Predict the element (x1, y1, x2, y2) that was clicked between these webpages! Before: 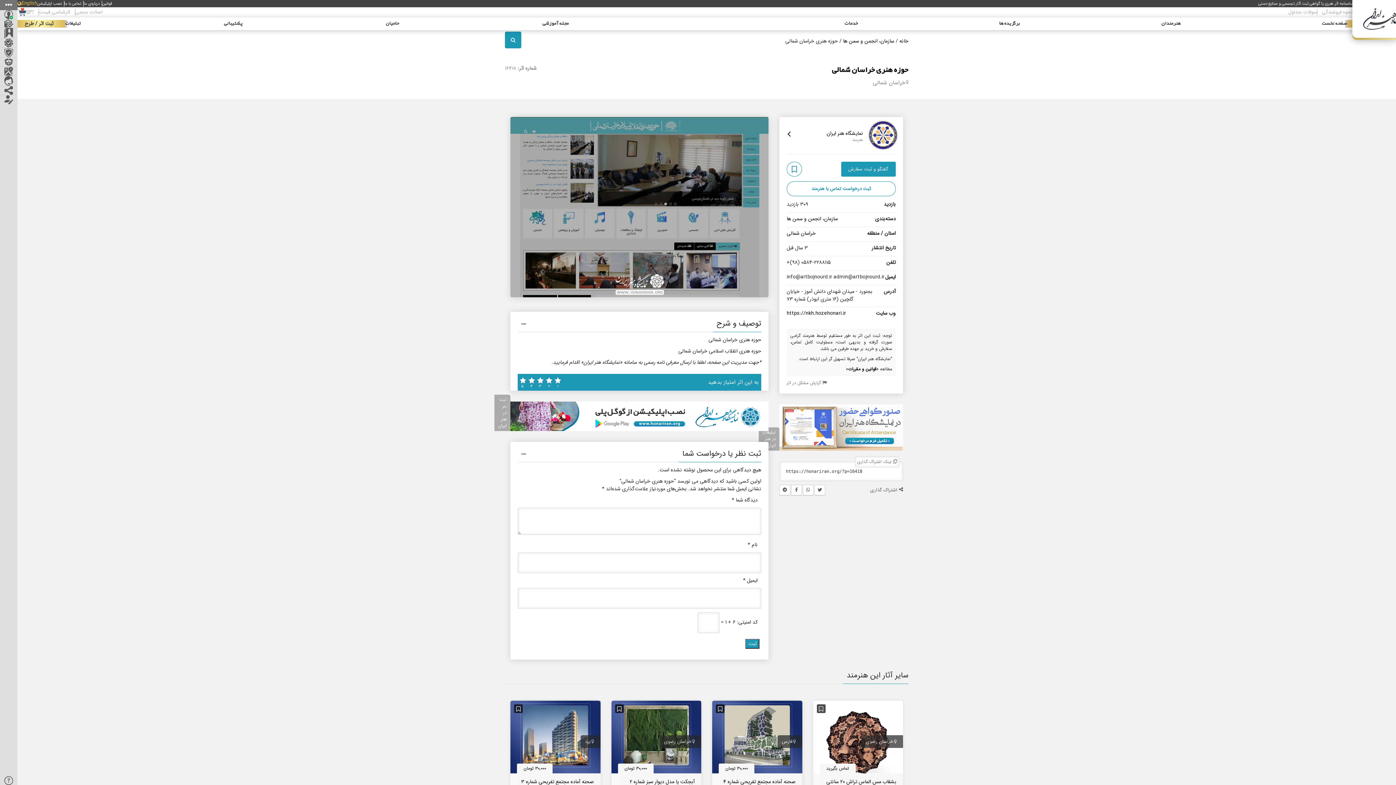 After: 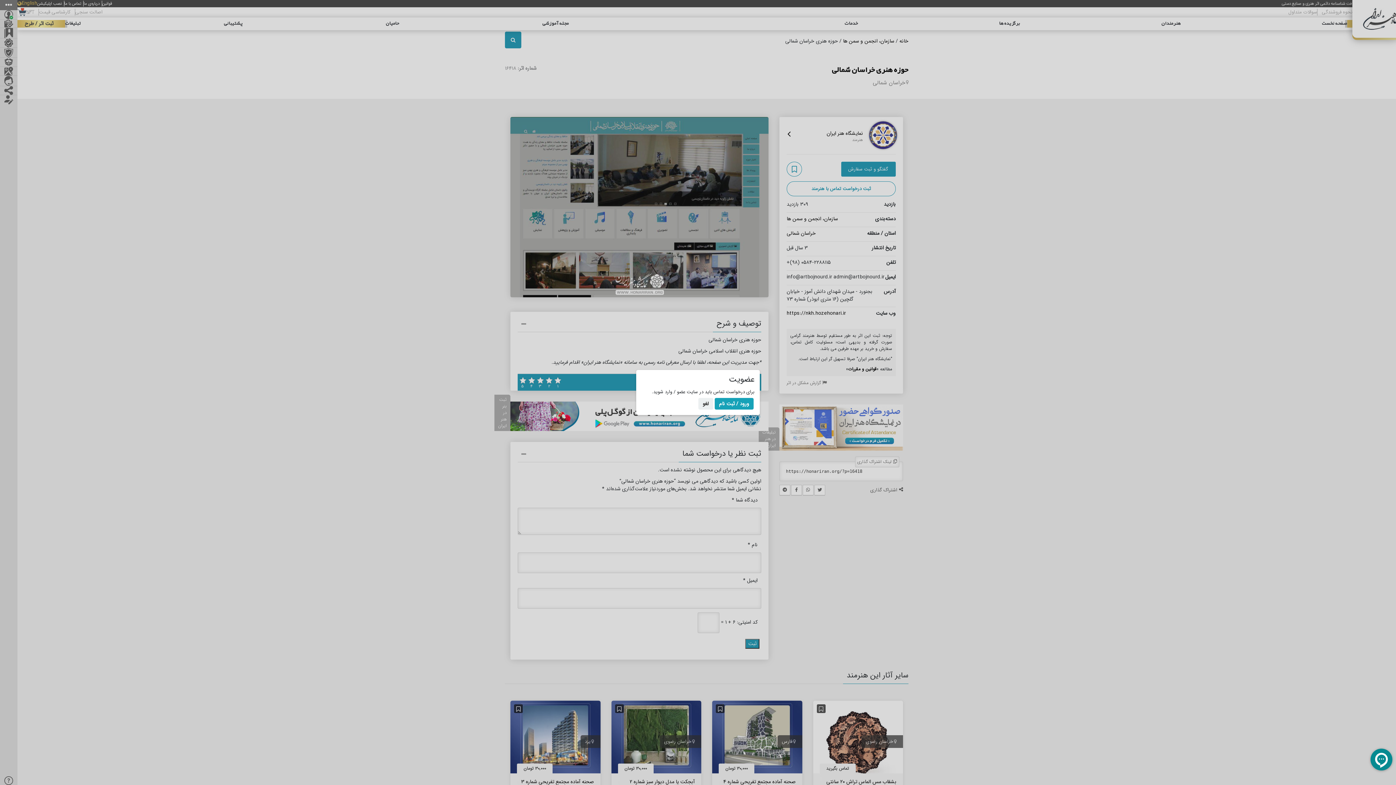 Action: bbox: (786, 181, 896, 196) label: ثبت درخواست تماس با هنرمند